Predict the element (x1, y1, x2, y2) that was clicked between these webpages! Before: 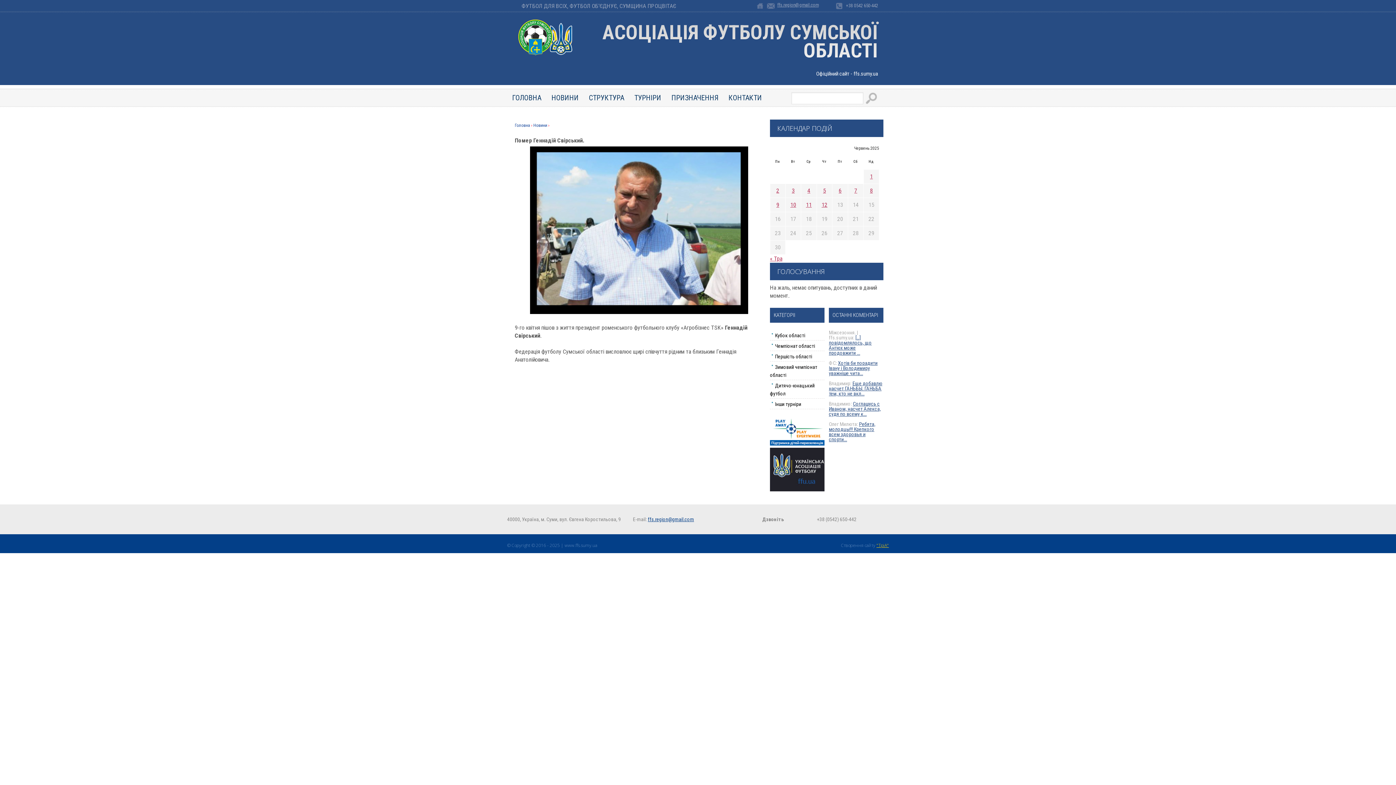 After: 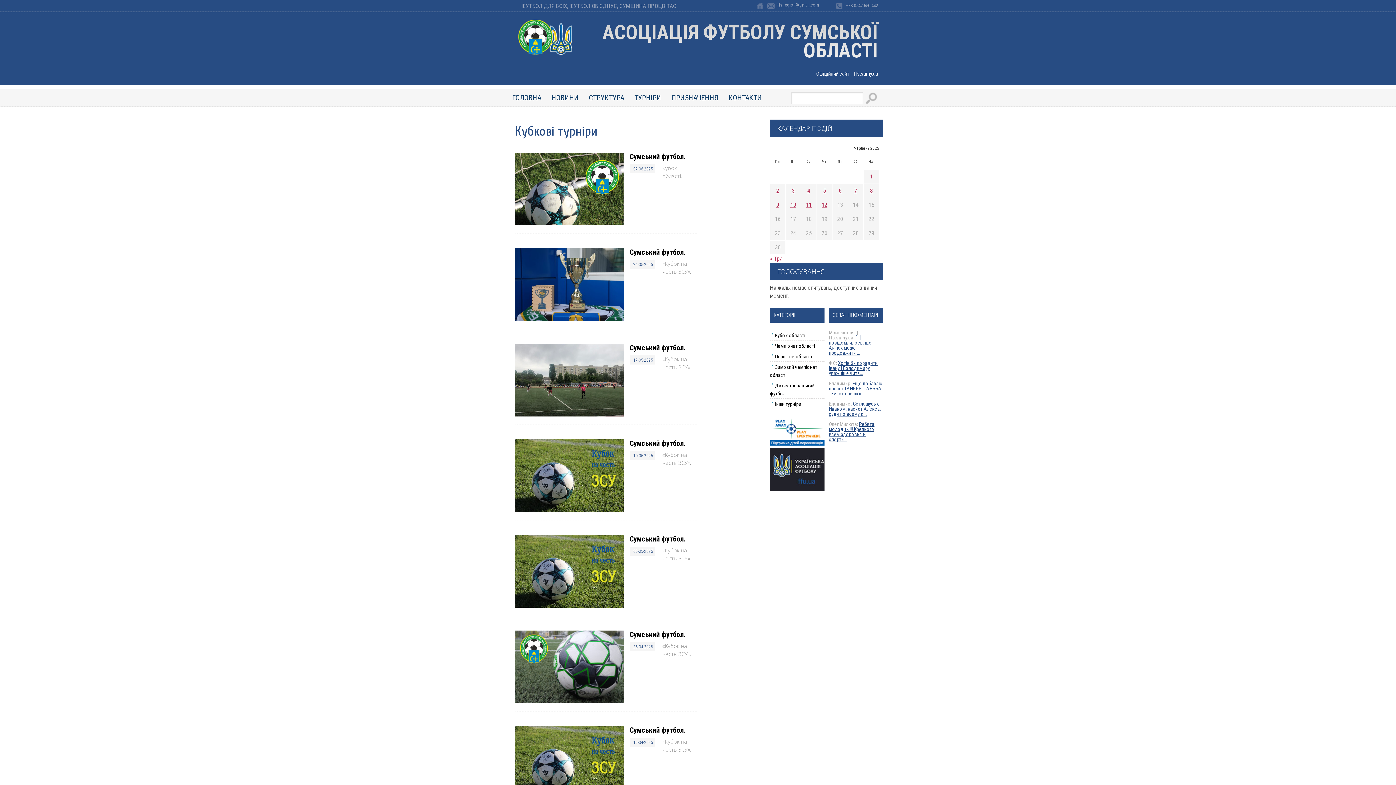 Action: label: Кубок областi bbox: (770, 330, 824, 340)